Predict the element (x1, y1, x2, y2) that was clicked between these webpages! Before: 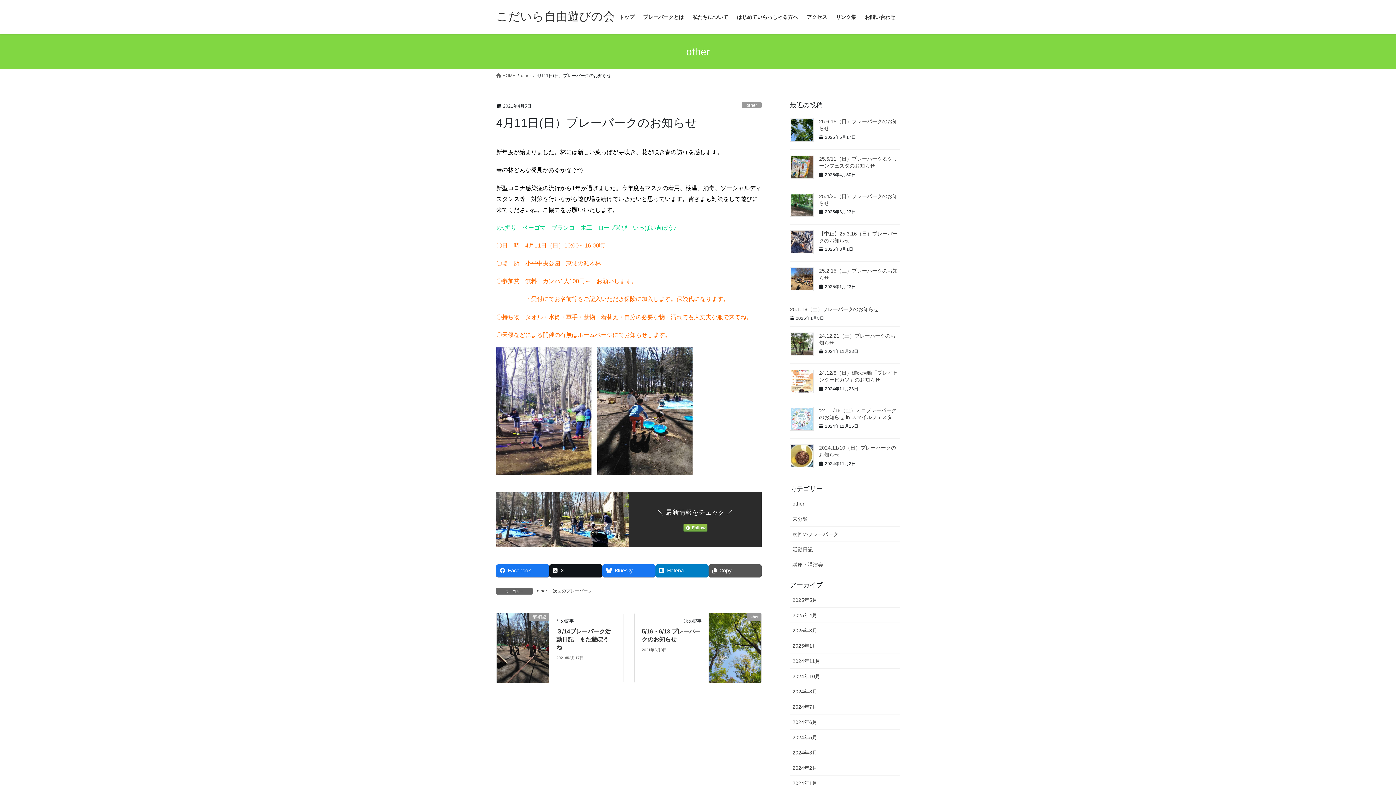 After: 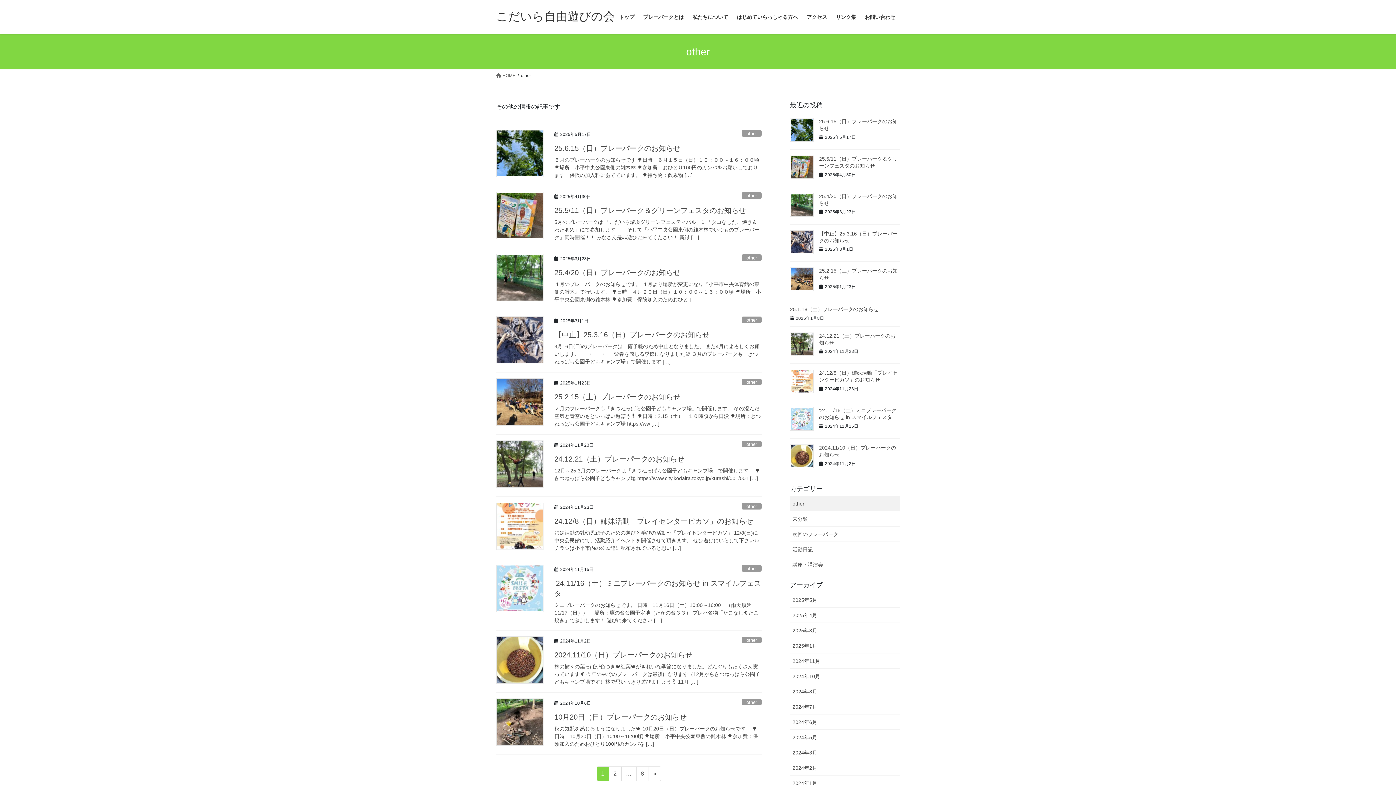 Action: bbox: (521, 72, 531, 78) label: other